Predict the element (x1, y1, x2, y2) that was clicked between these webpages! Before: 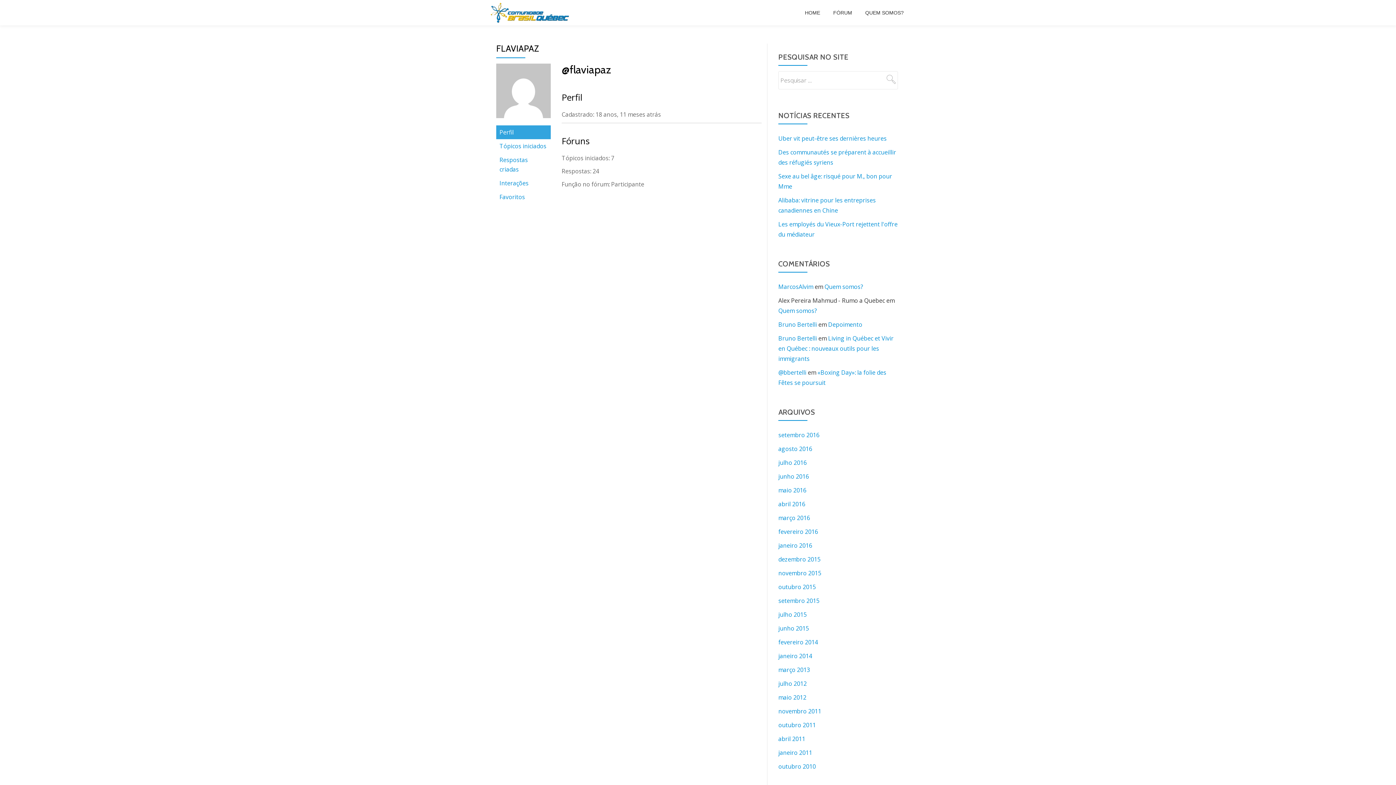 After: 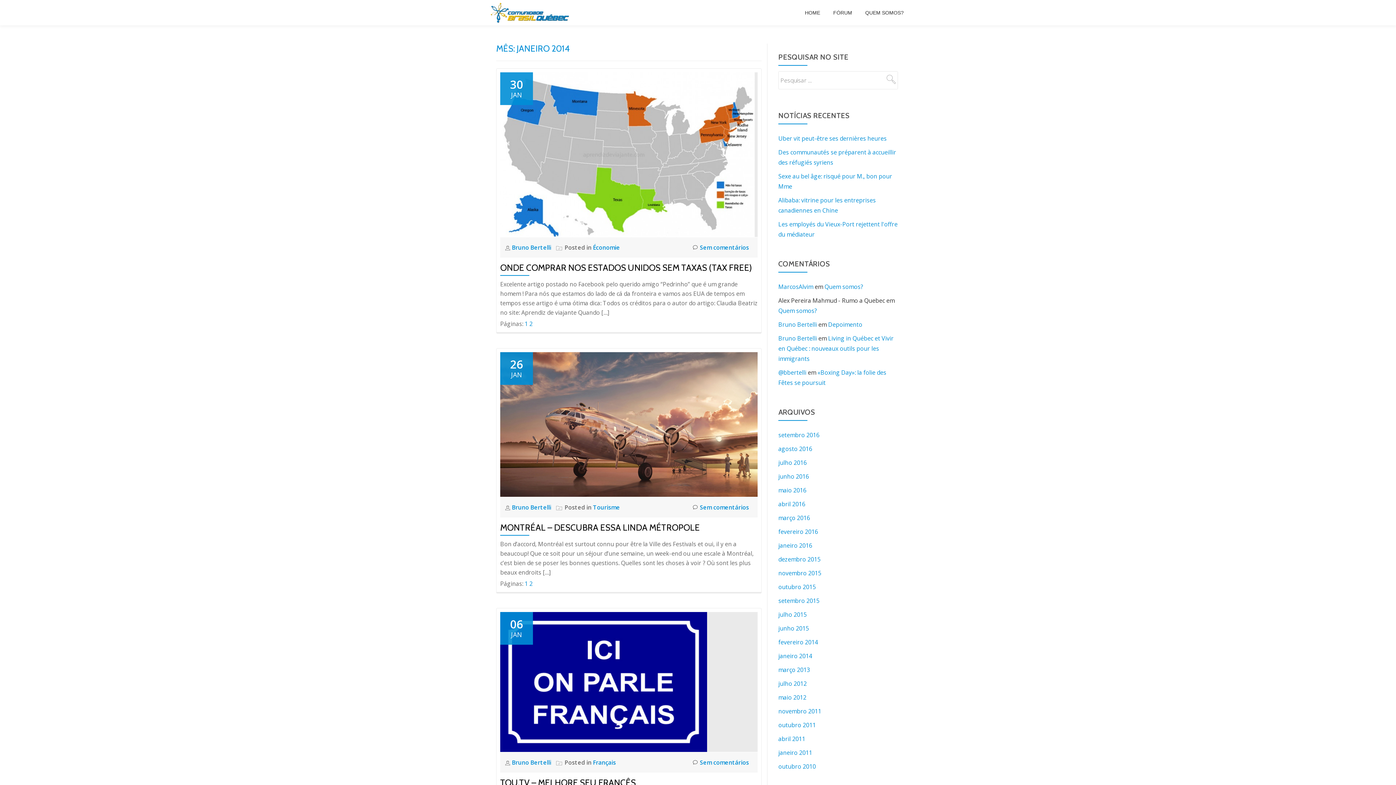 Action: bbox: (778, 652, 812, 660) label: janeiro 2014